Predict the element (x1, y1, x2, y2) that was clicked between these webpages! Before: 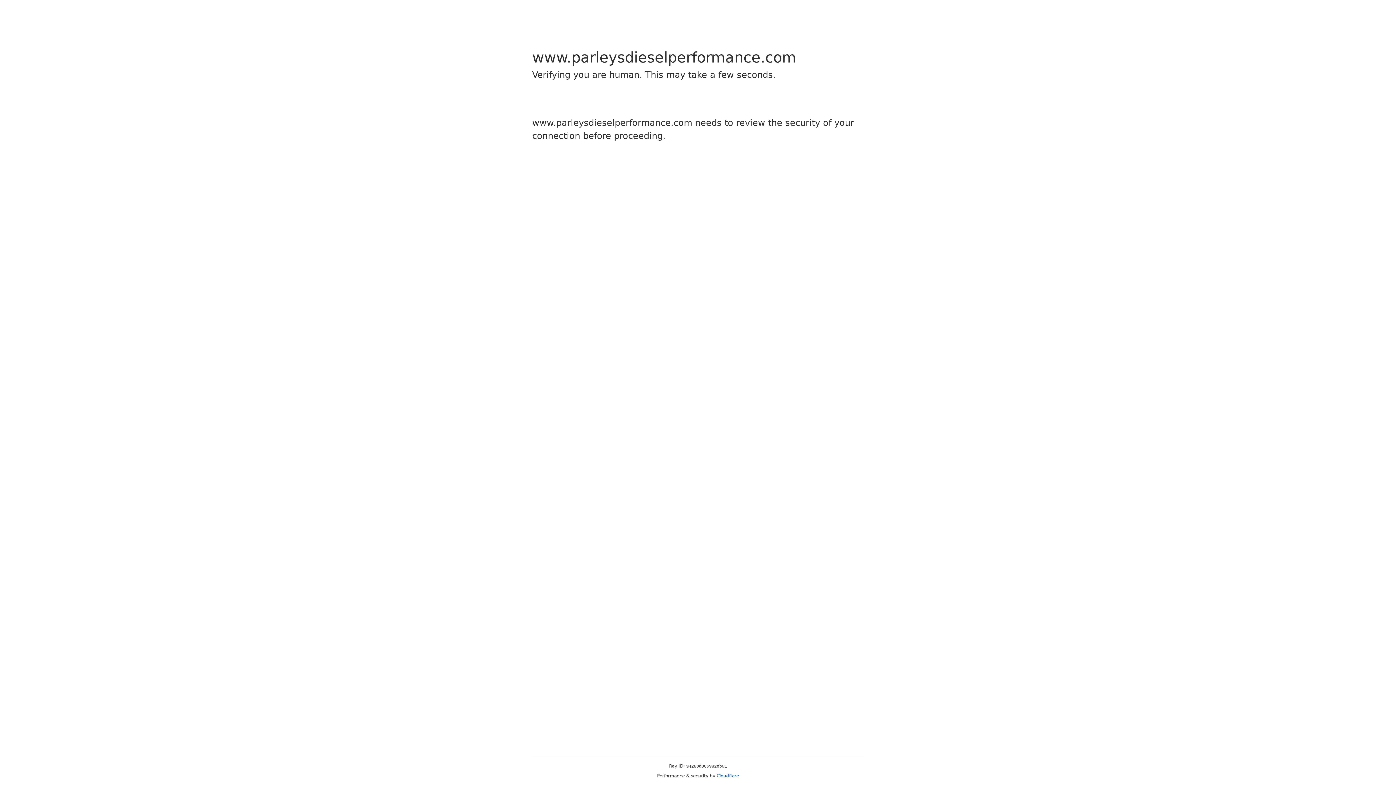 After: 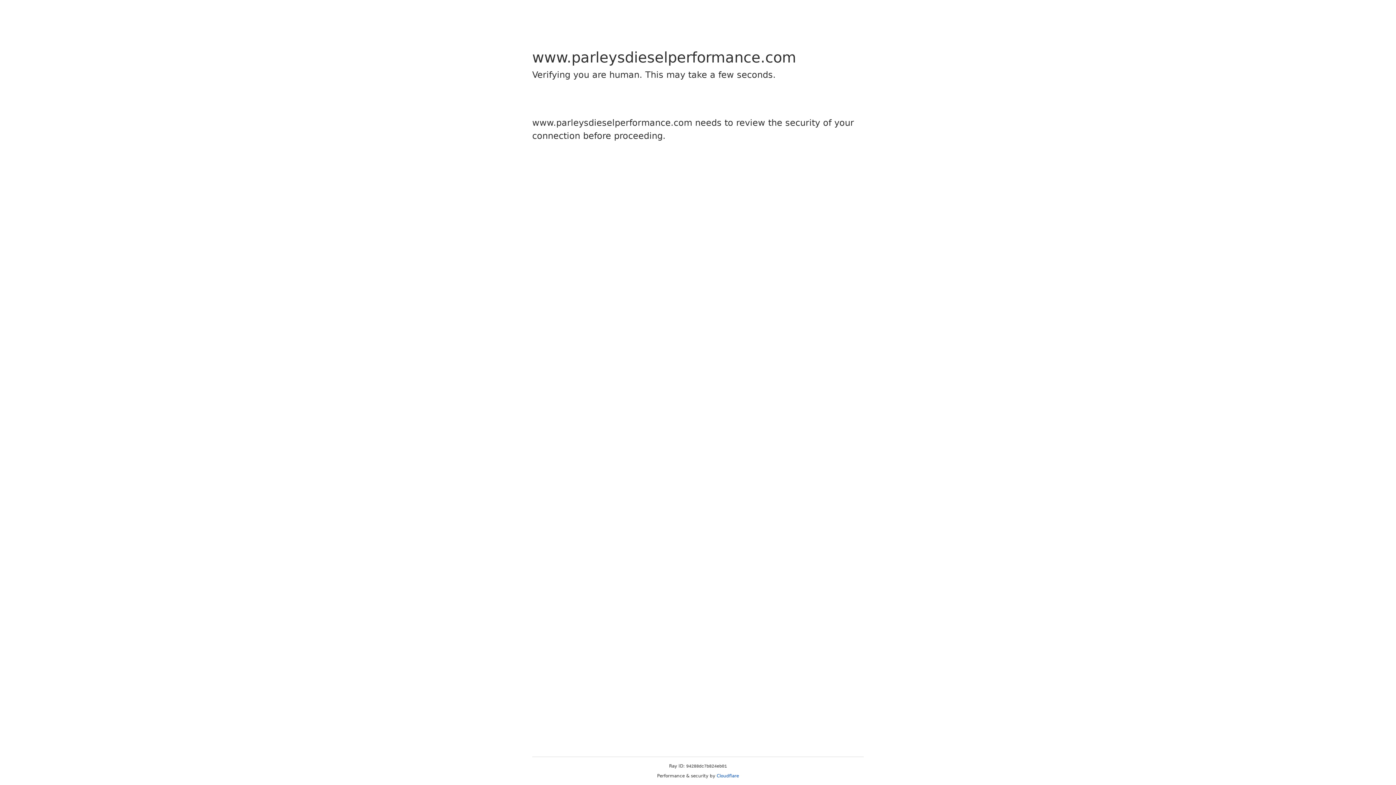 Action: label: Cloudflare bbox: (716, 773, 739, 778)